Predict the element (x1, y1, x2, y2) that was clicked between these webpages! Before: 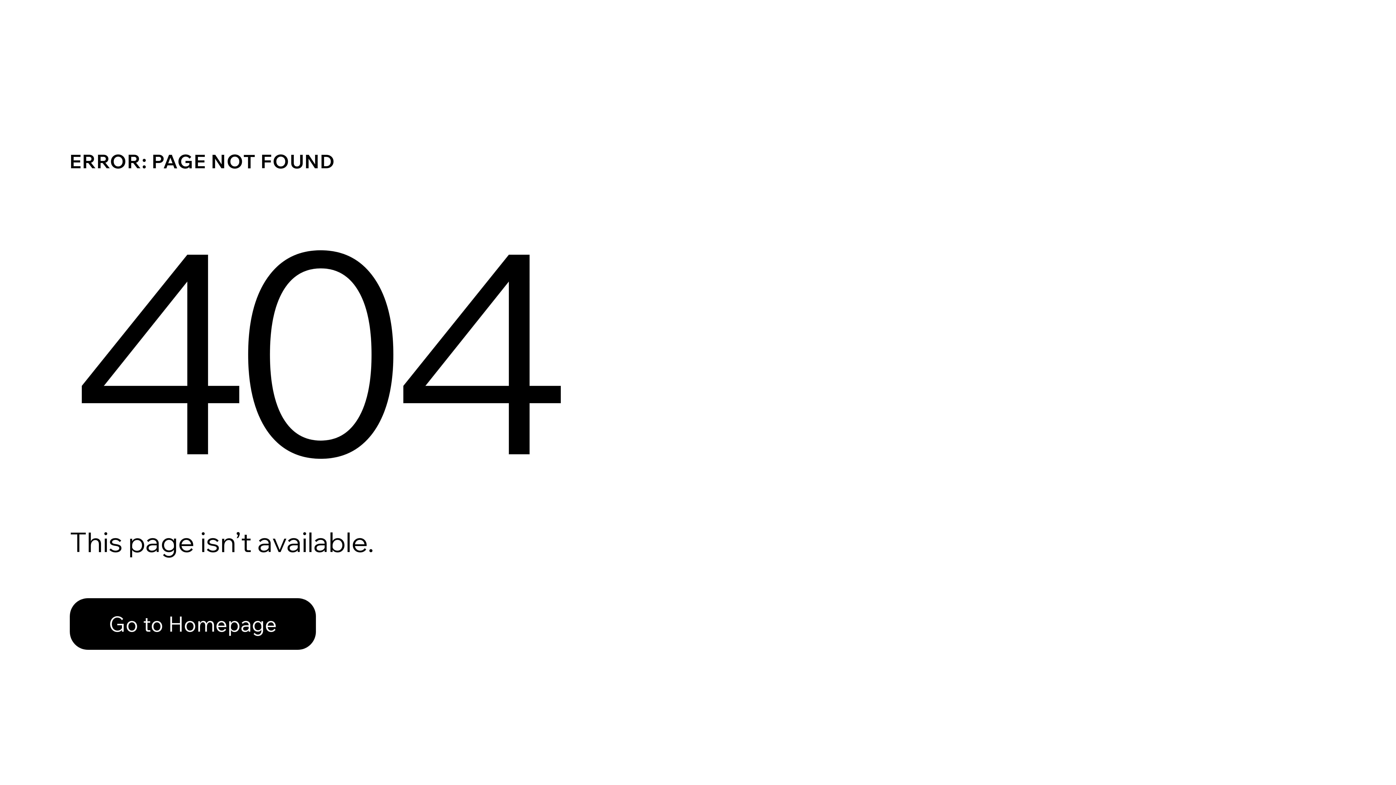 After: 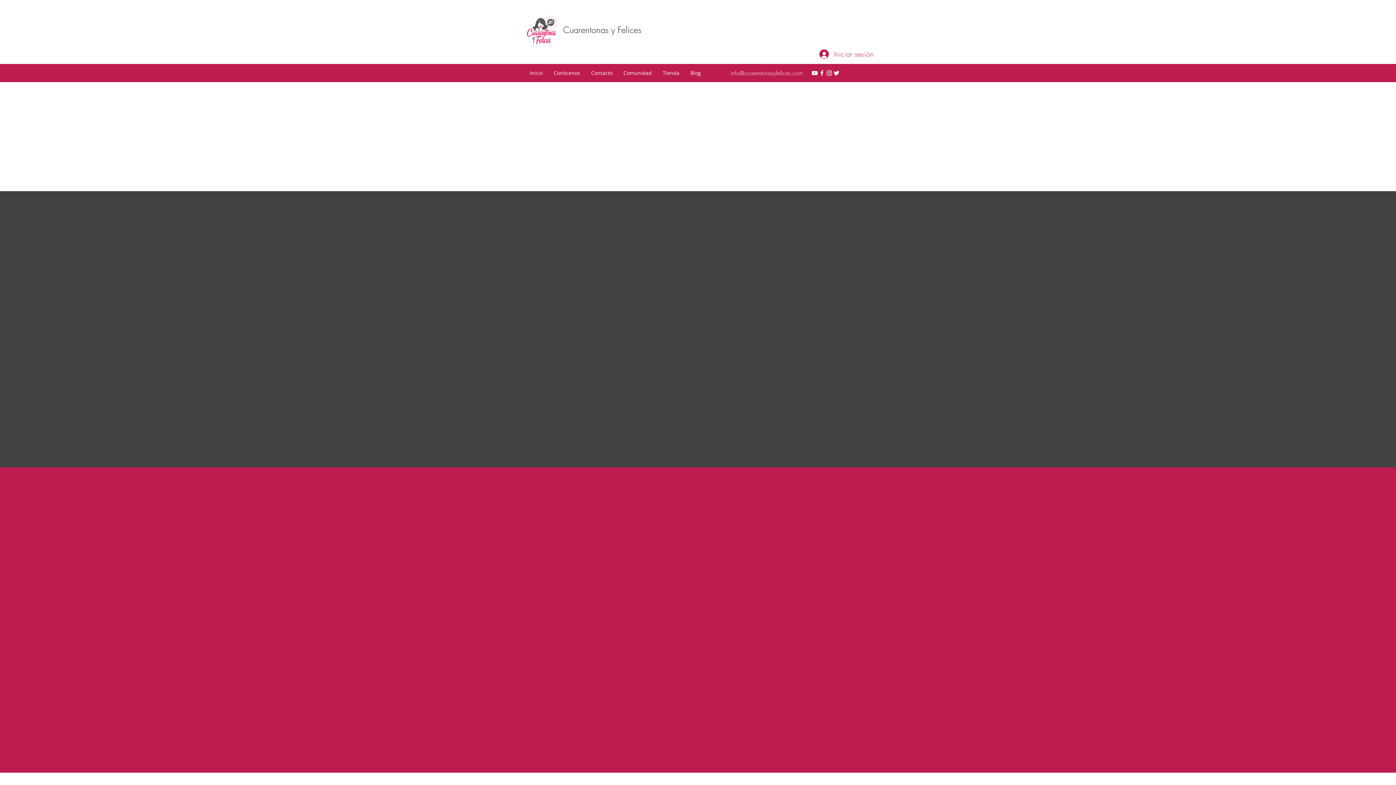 Action: label: Go to Homepage bbox: (69, 598, 316, 650)